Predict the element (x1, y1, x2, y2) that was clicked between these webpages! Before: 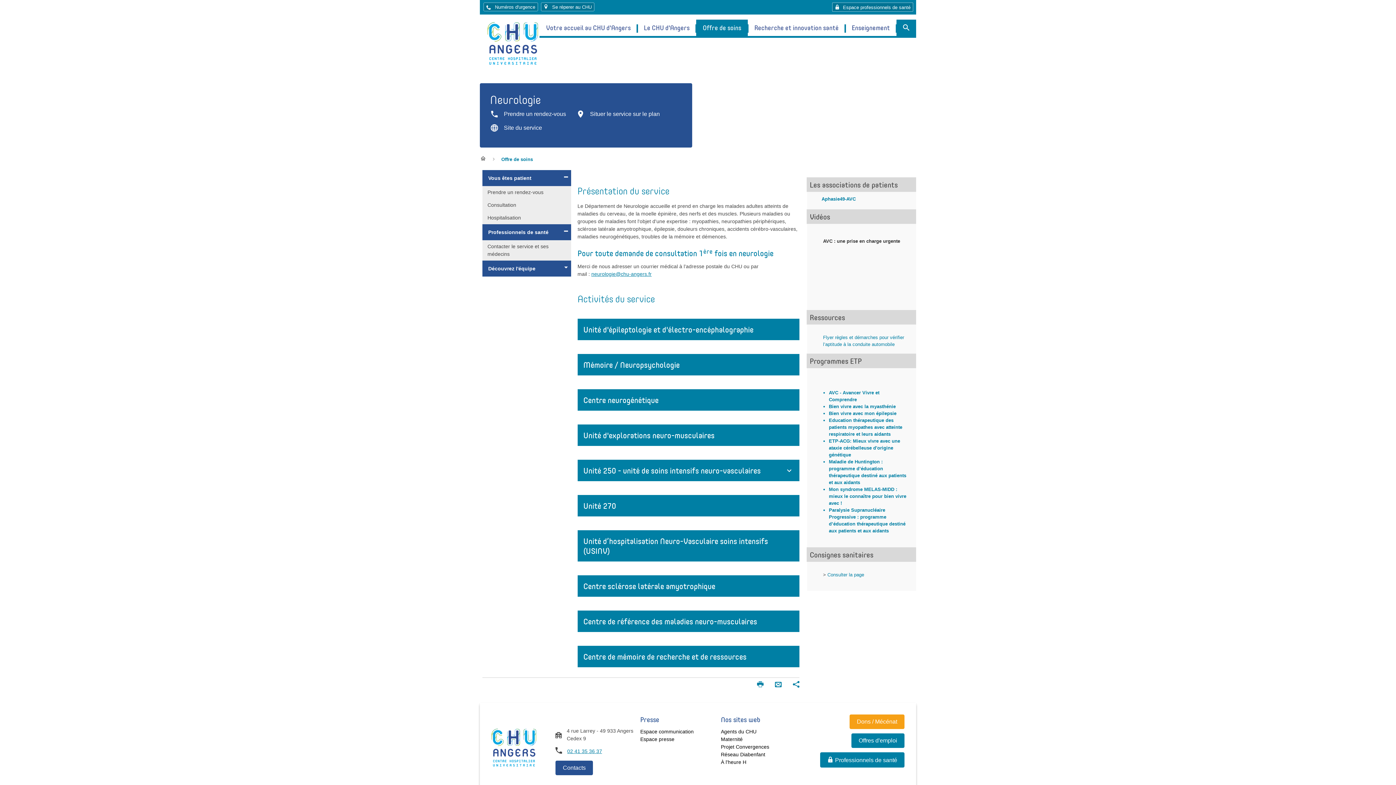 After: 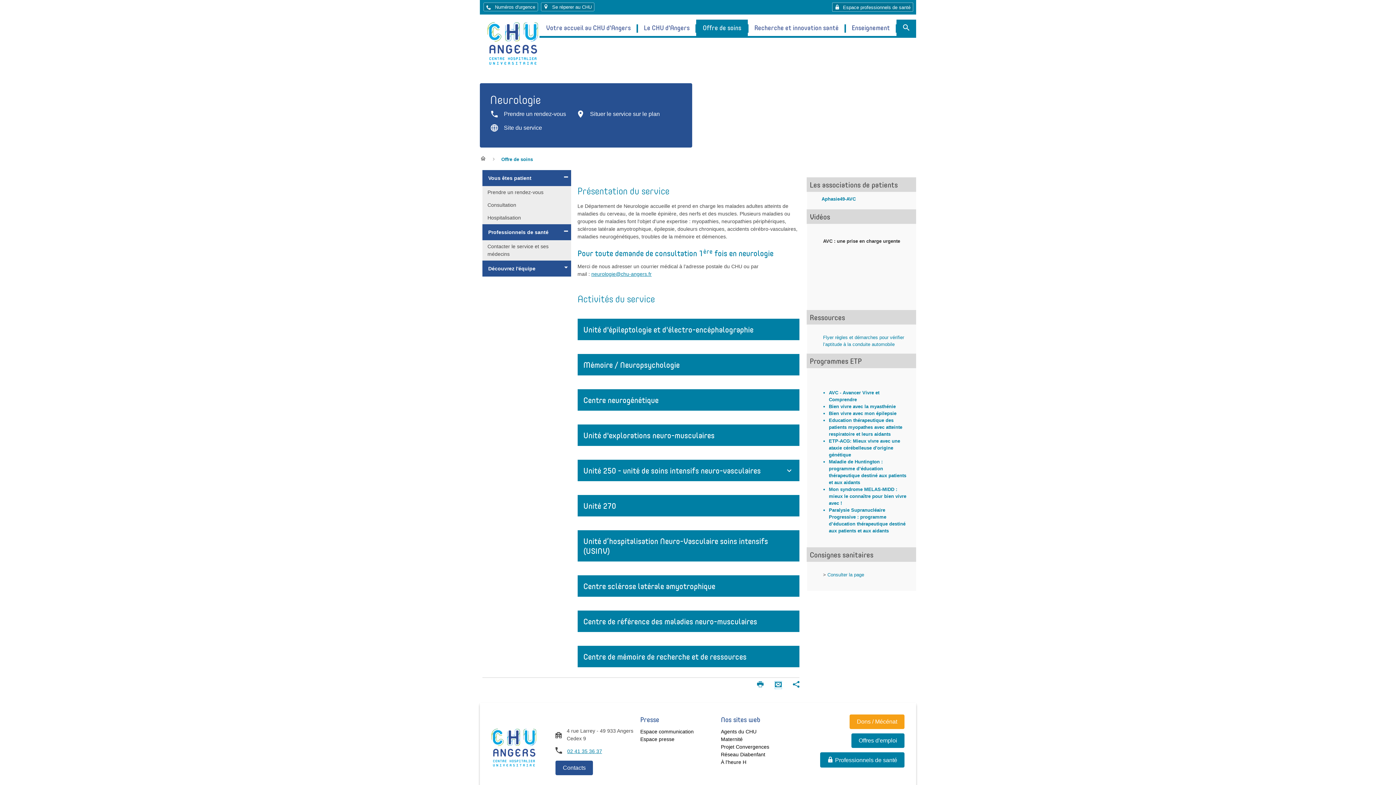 Action: bbox: (775, 681, 781, 689) label: Envoyer par mail